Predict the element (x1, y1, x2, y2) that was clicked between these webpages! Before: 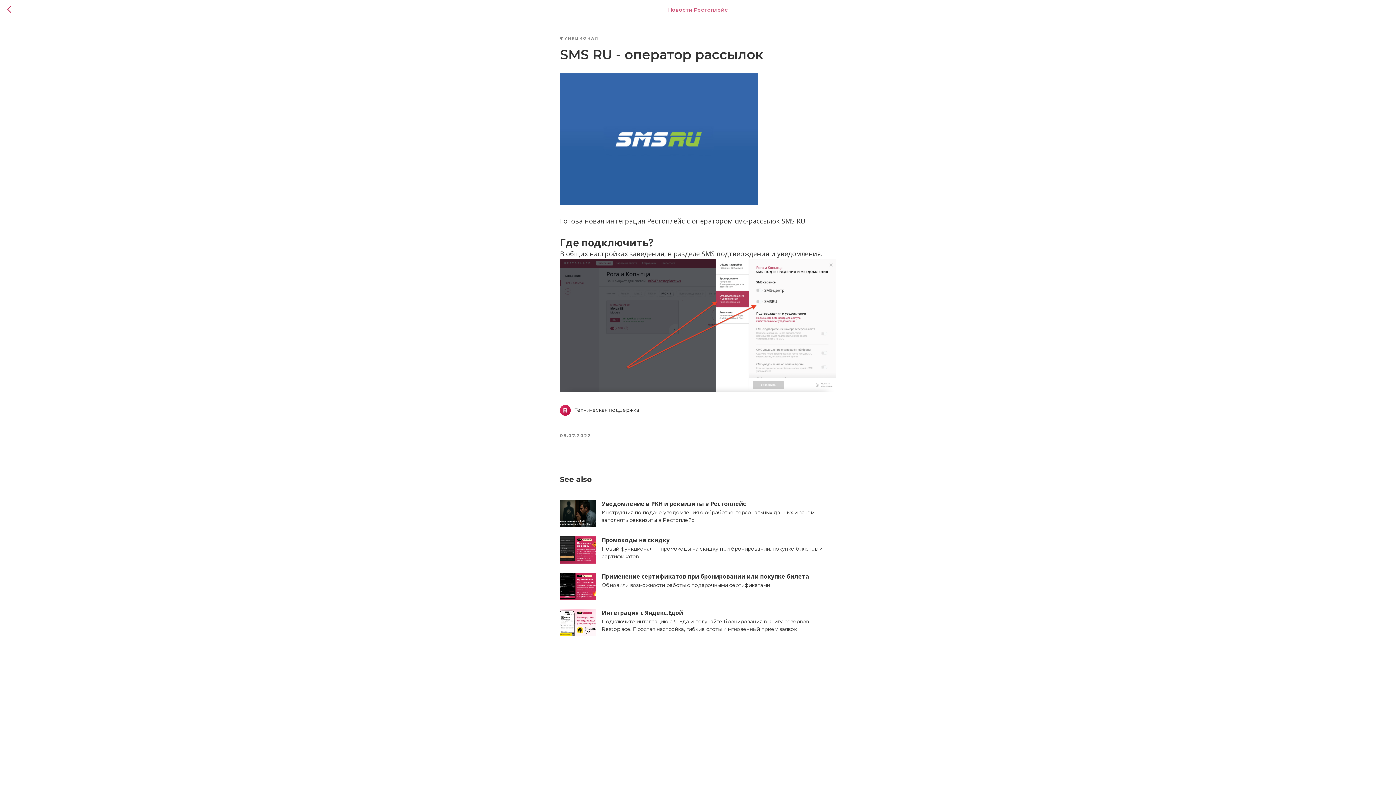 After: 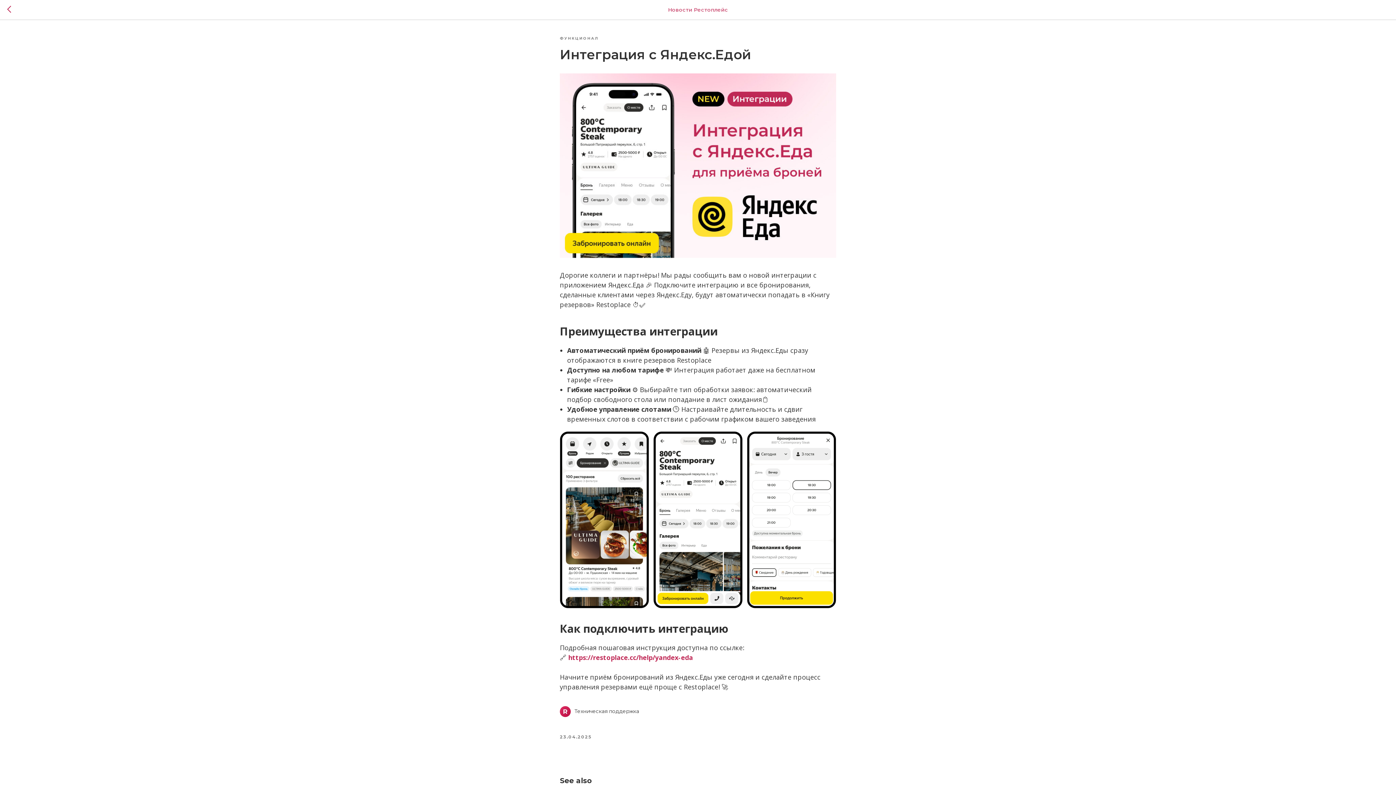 Action: label: Интеграция с Яндекс.Едой
Подключите интеграцию с Я.Еда и получайте бронирования в книгу резервов Restoplace. Простая настройка, гибкие слоты и мгновенный приём заявок bbox: (560, 609, 836, 636)